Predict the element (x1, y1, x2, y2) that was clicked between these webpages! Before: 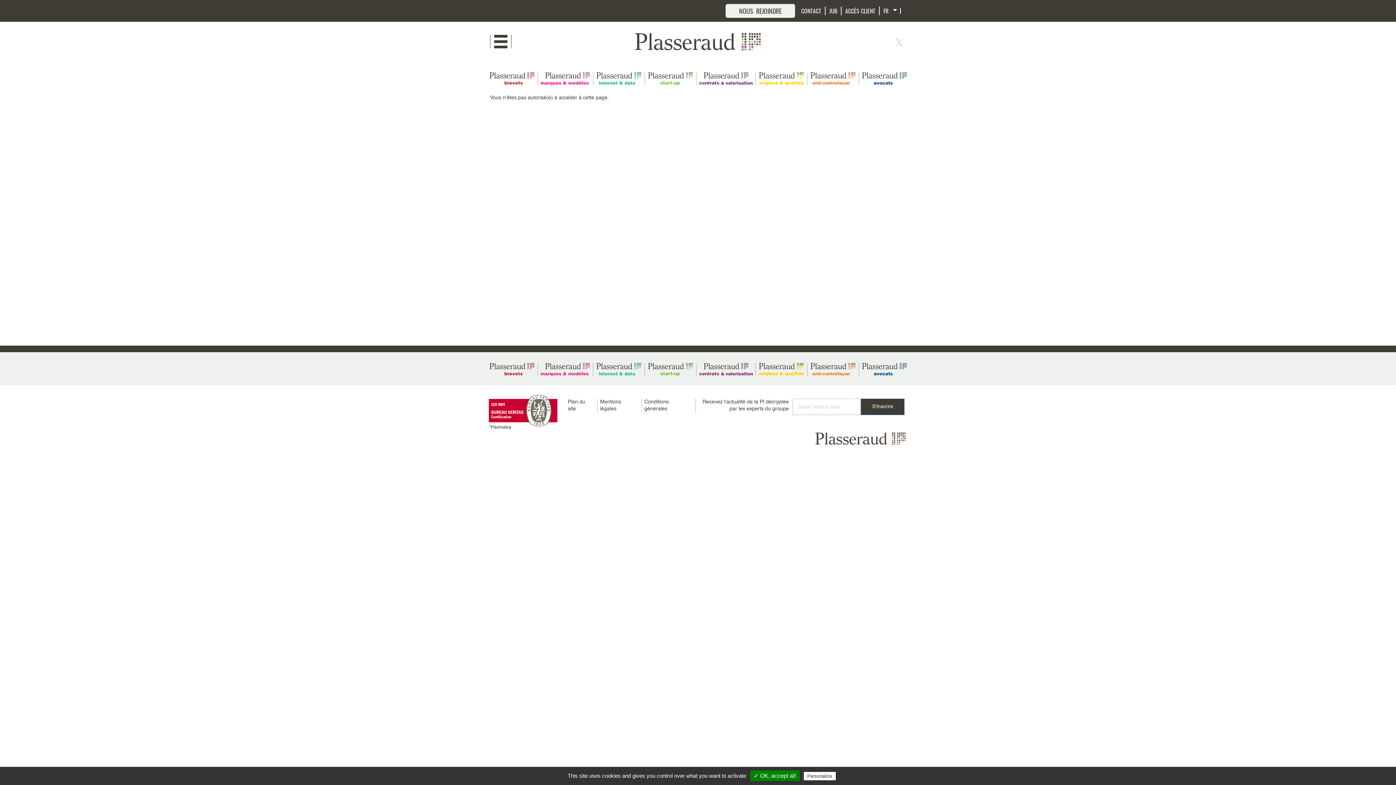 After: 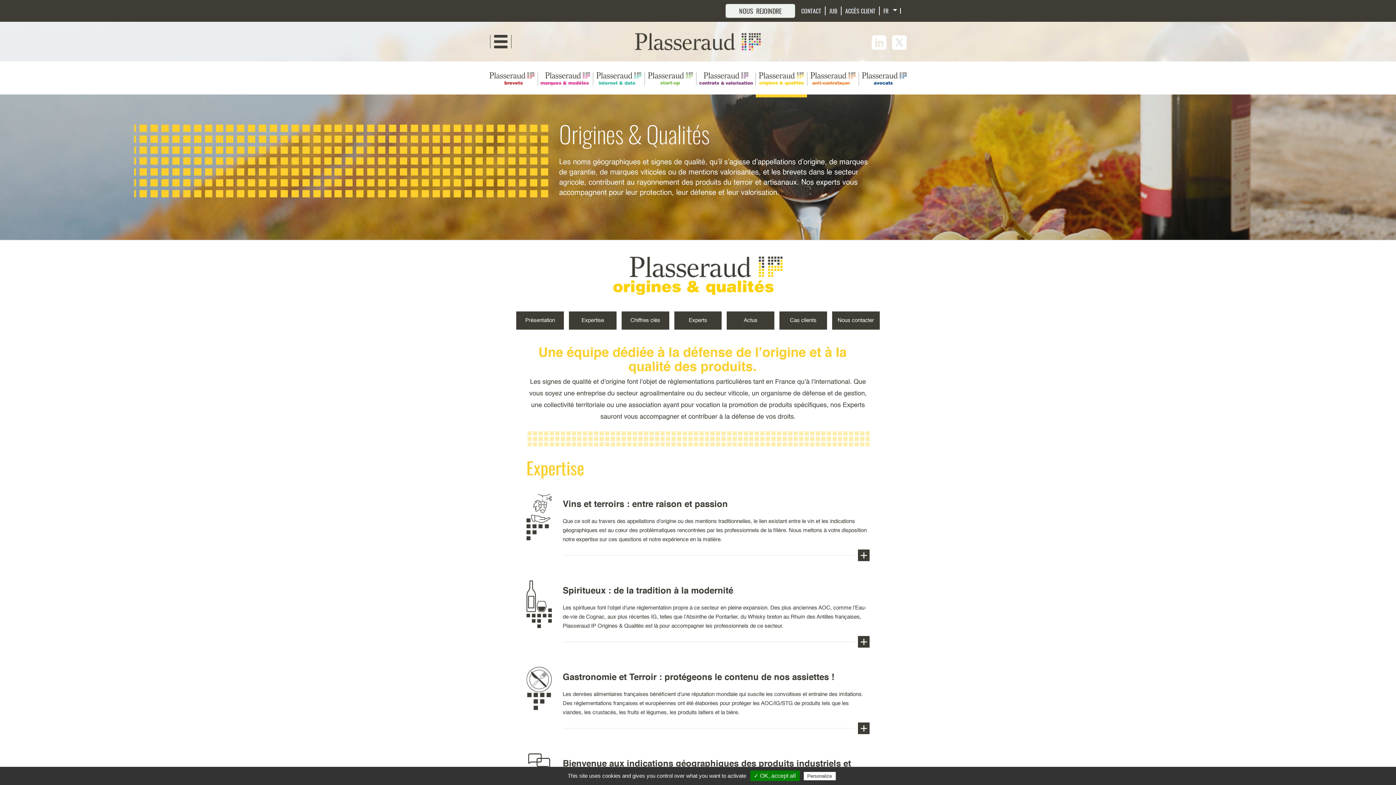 Action: bbox: (758, 367, 804, 372)